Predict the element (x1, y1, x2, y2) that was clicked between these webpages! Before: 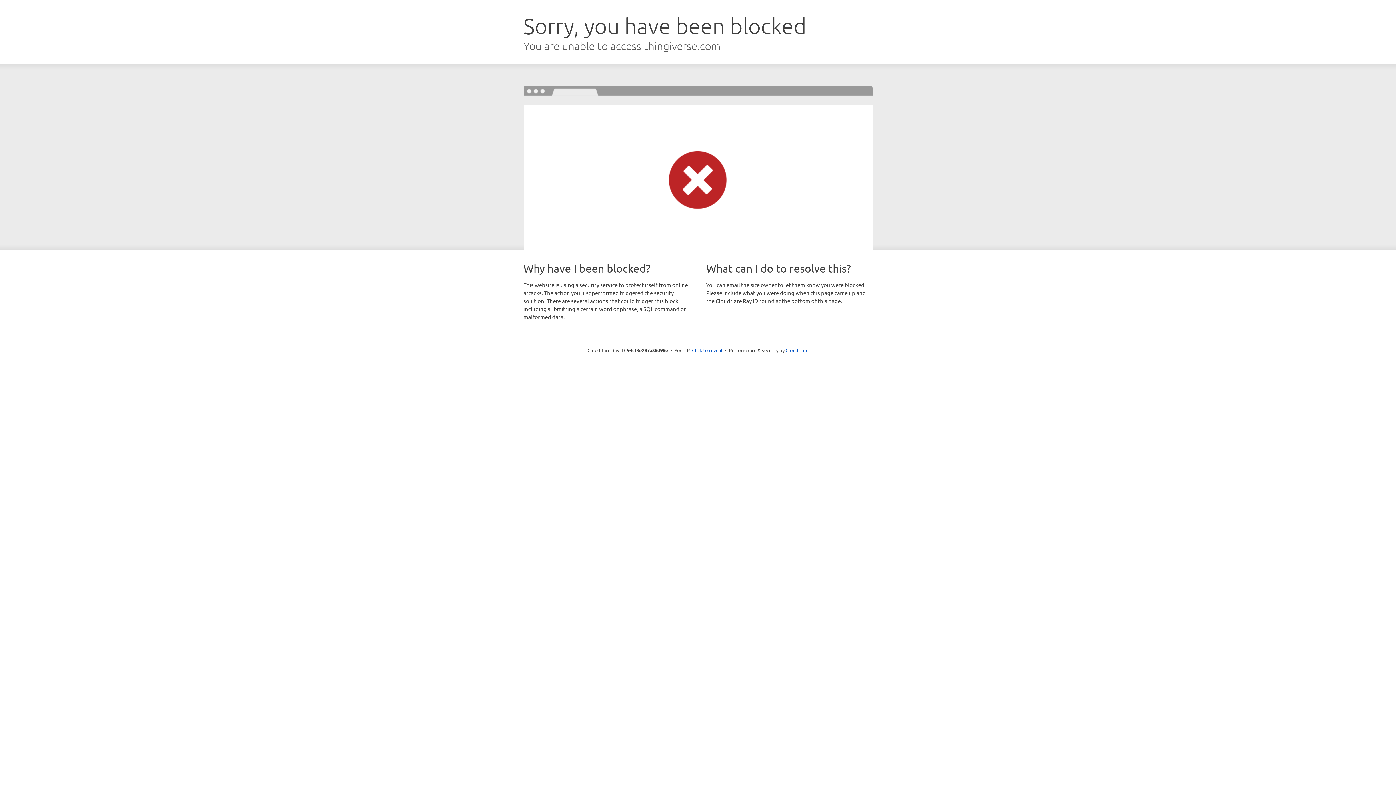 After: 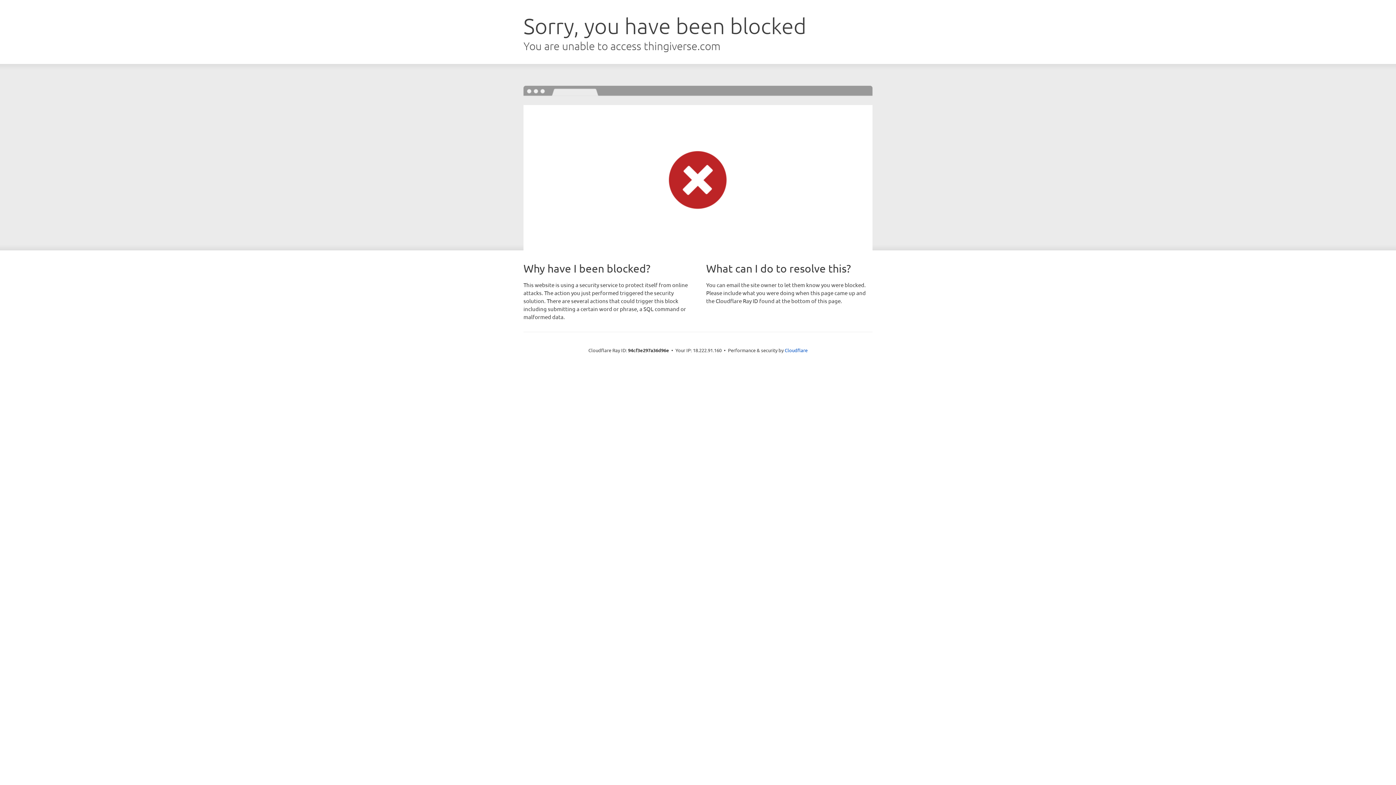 Action: bbox: (692, 346, 722, 353) label: Click to reveal